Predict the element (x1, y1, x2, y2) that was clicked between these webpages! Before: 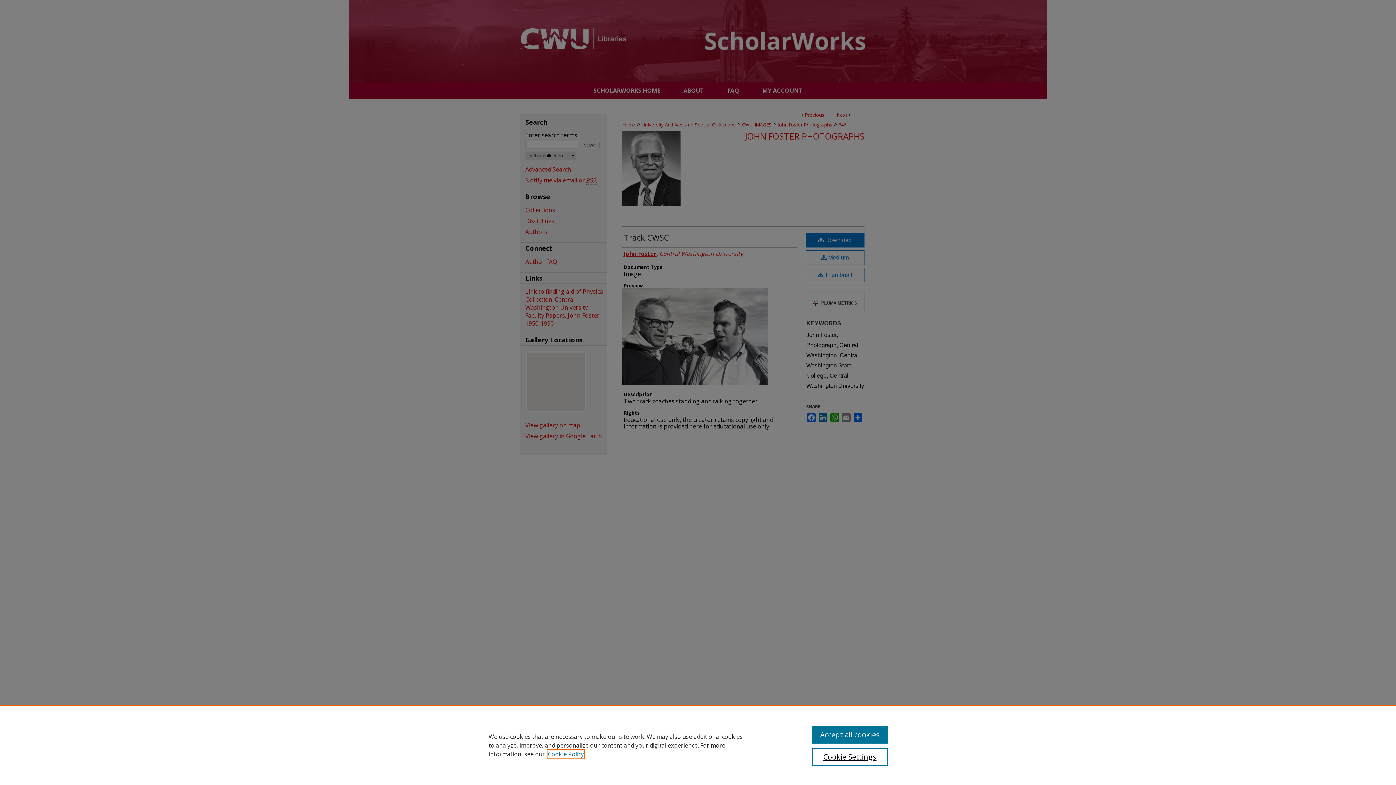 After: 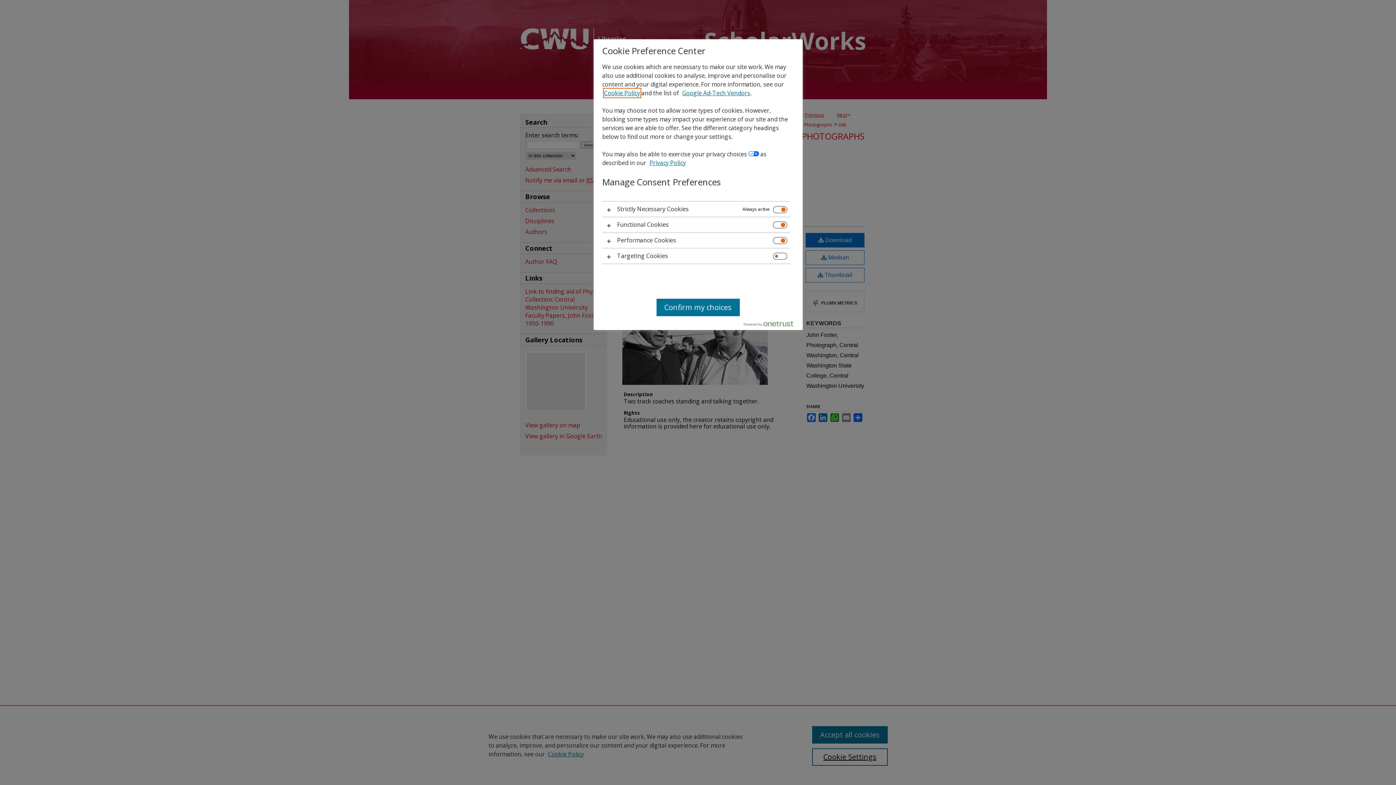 Action: bbox: (812, 748, 887, 766) label: Cookie Settings